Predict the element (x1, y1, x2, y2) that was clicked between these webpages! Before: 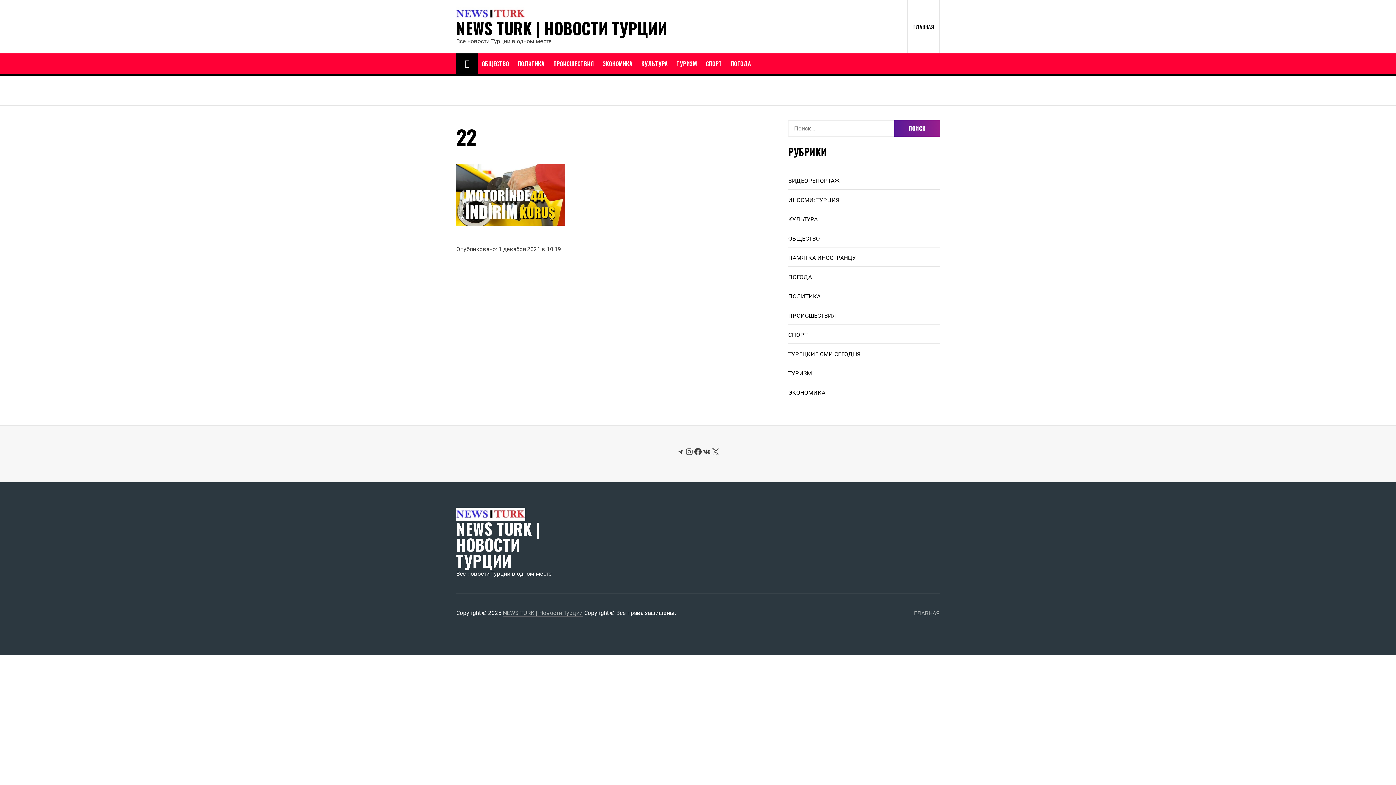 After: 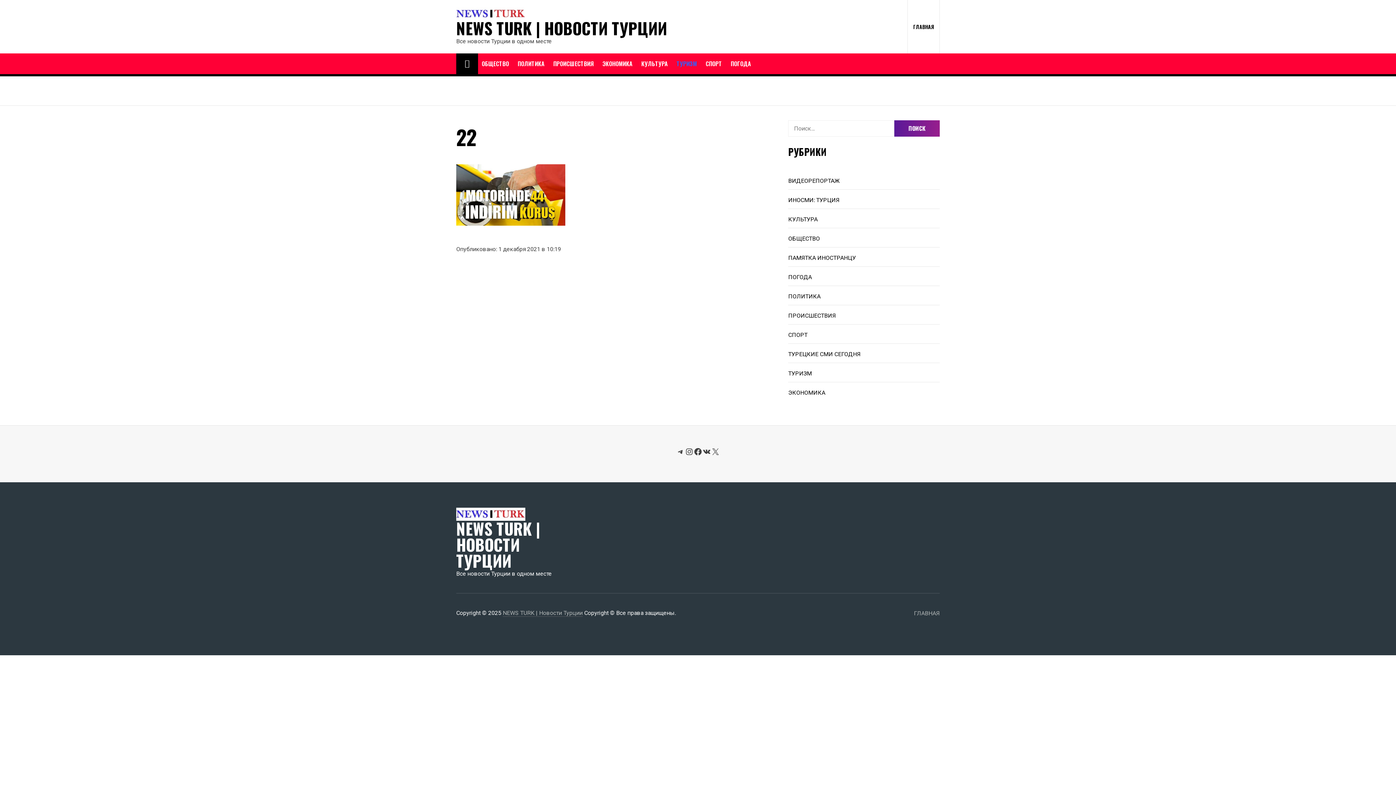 Action: bbox: (673, 58, 700, 68) label: ТУРИЗМ